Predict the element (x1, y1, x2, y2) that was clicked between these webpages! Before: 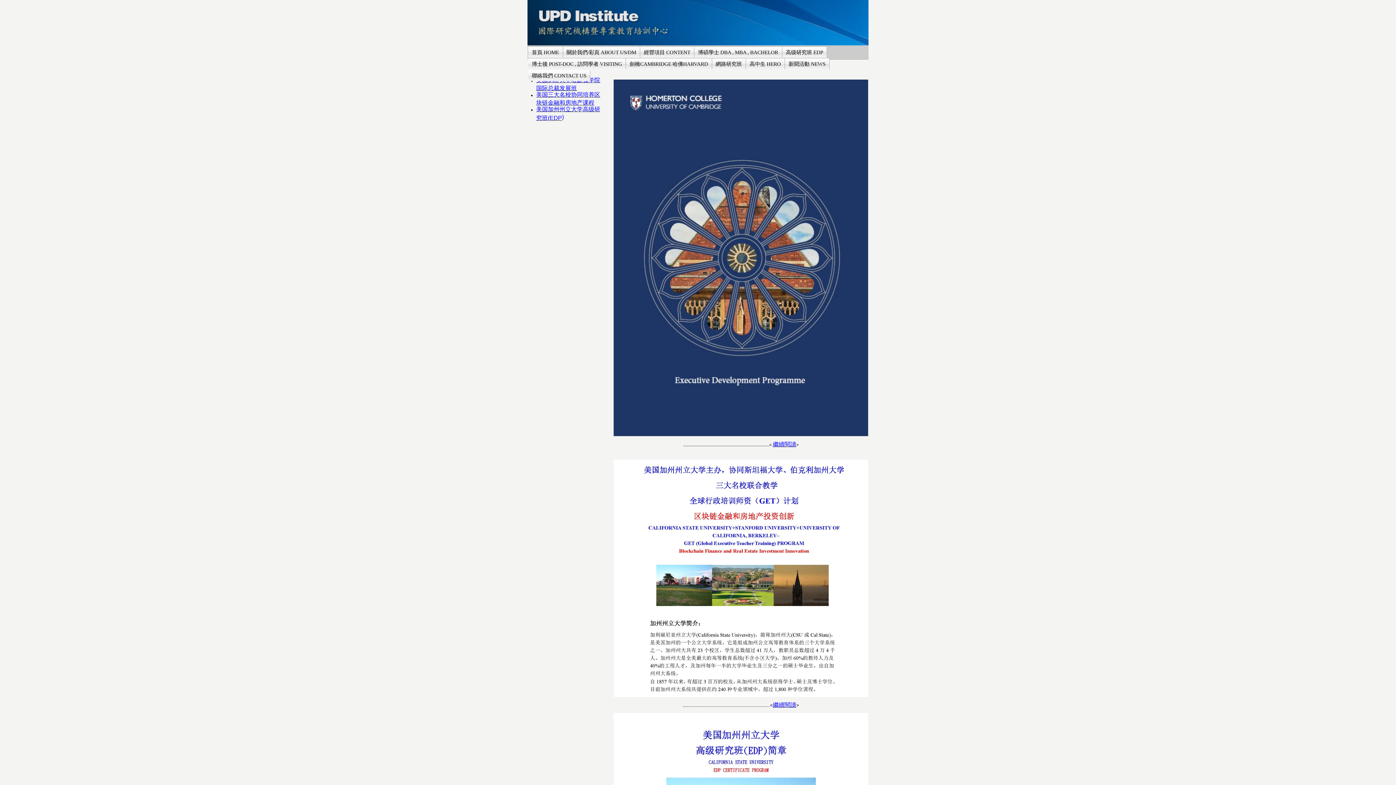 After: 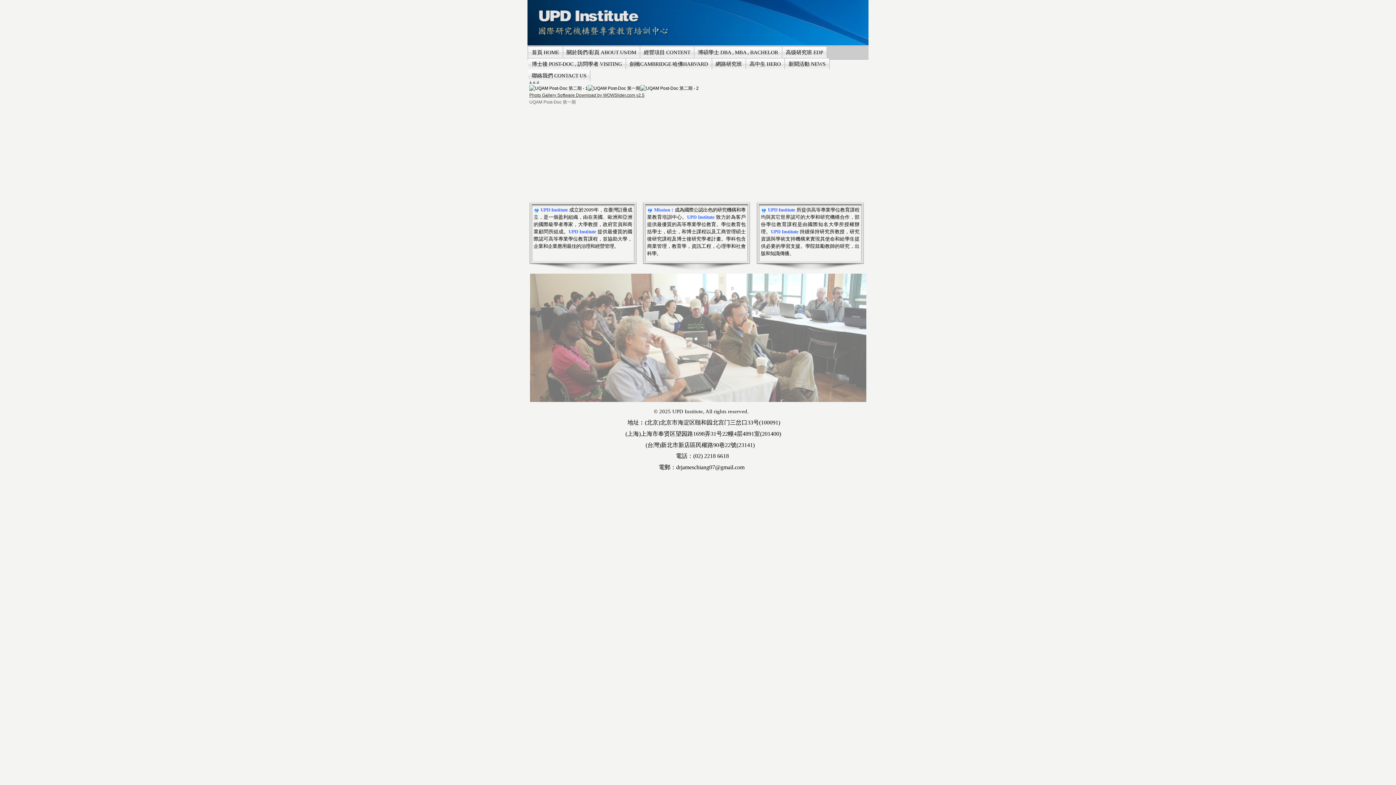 Action: bbox: (527, 0, 868, 45)